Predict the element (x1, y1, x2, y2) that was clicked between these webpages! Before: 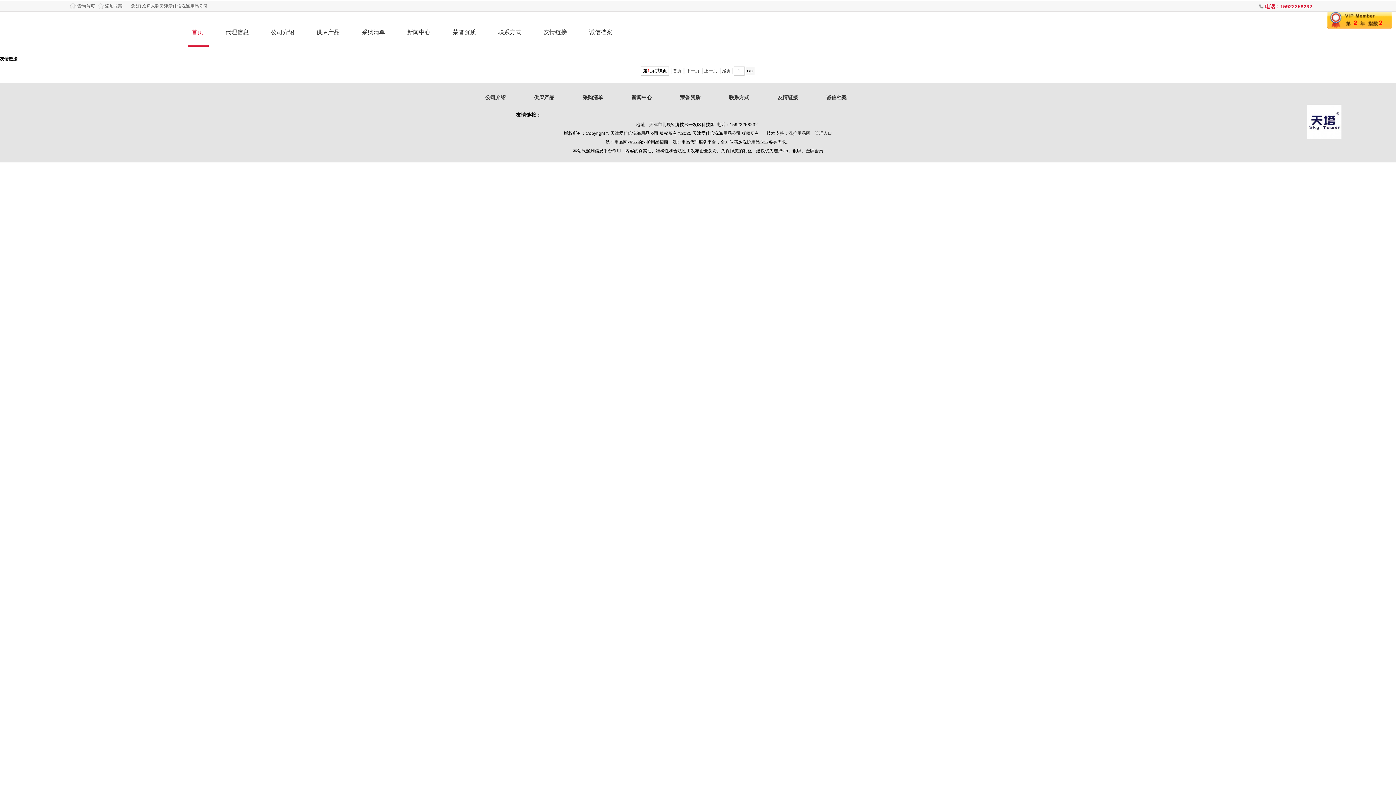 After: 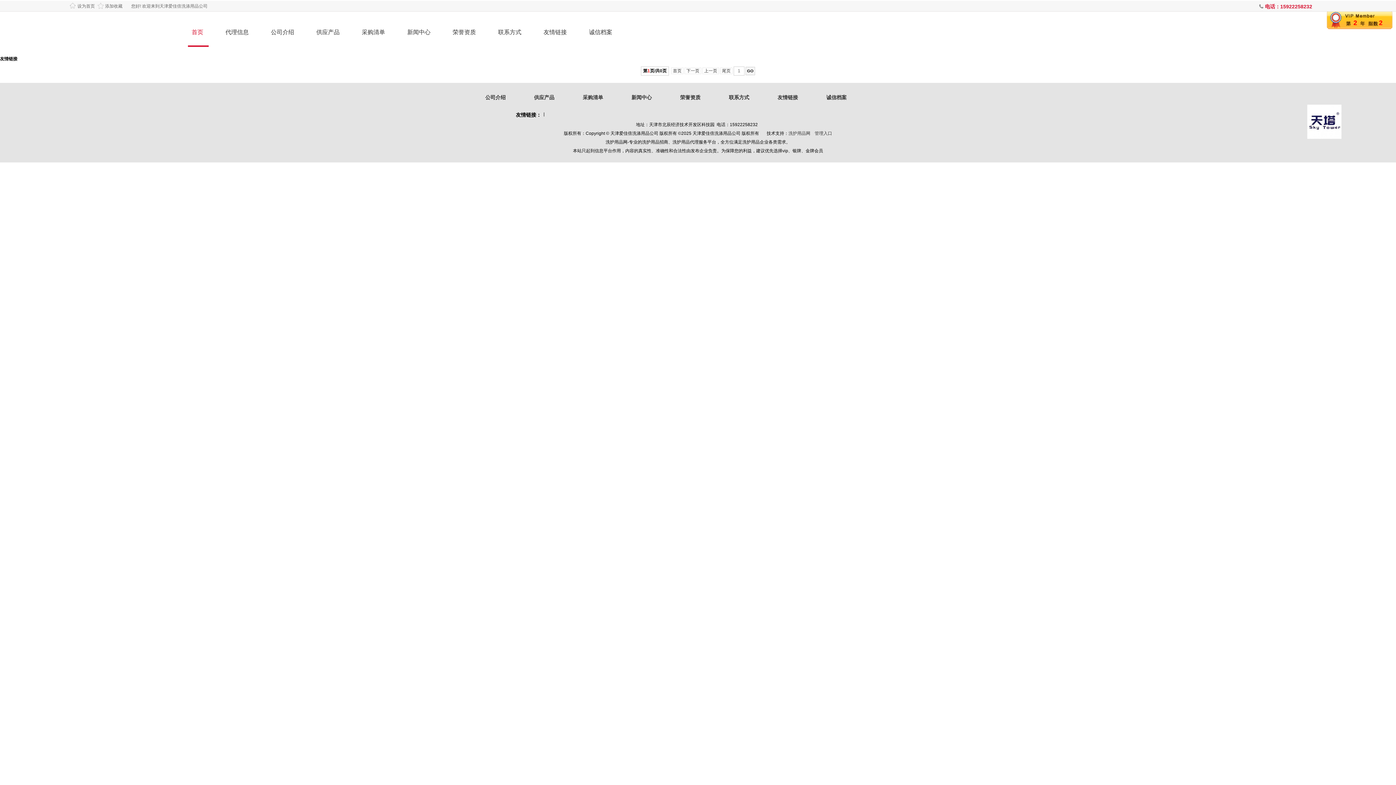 Action: label:  上一页  bbox: (702, 67, 719, 74)